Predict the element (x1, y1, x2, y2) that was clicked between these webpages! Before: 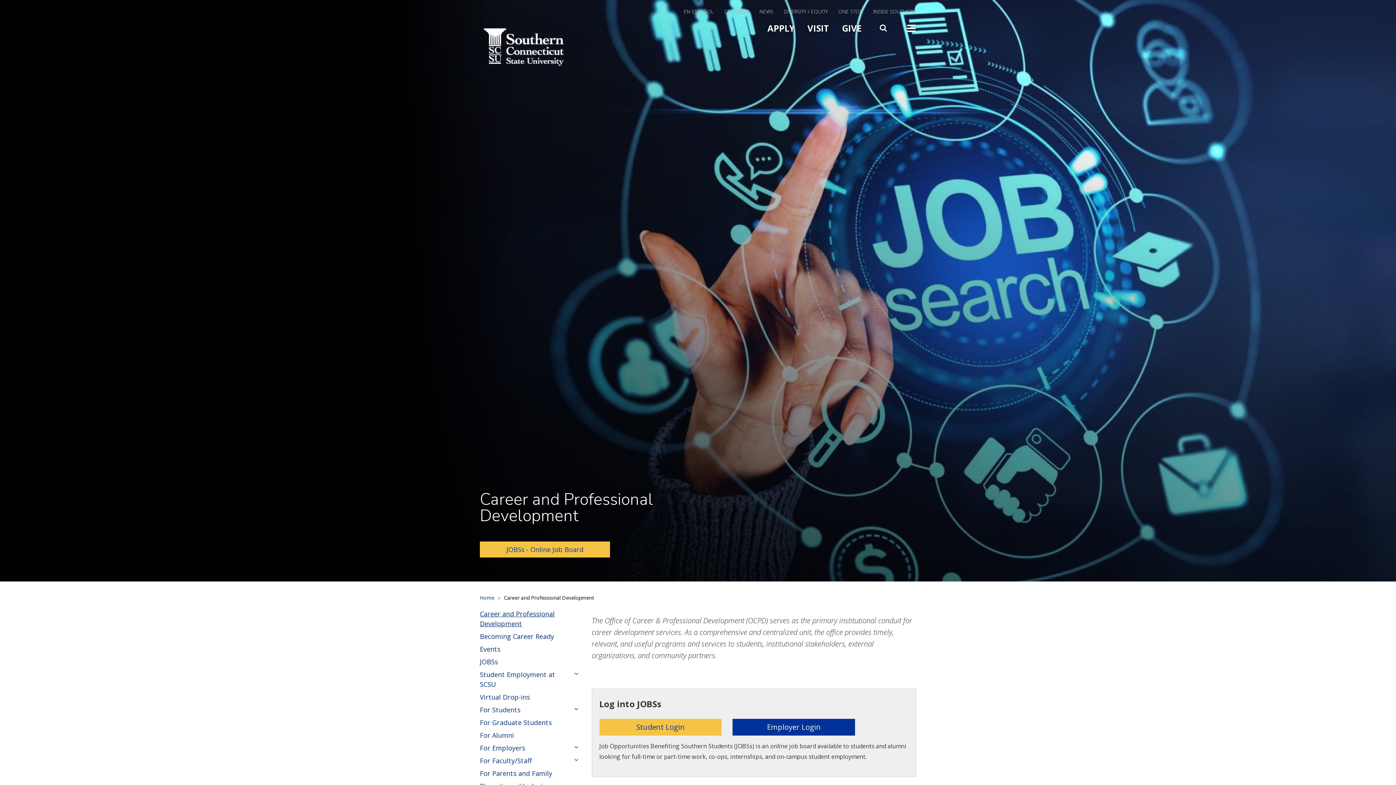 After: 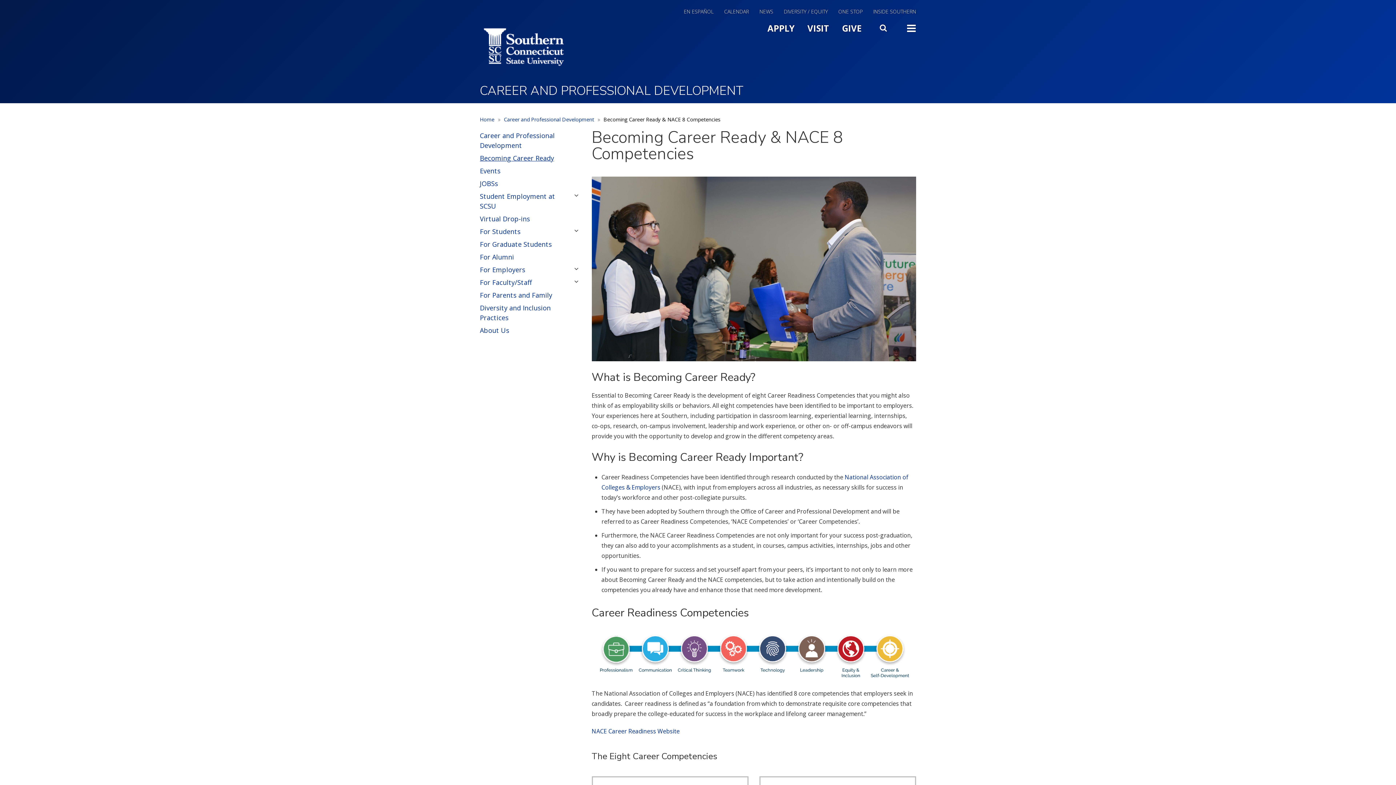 Action: label: Becoming Career Ready bbox: (480, 630, 580, 643)